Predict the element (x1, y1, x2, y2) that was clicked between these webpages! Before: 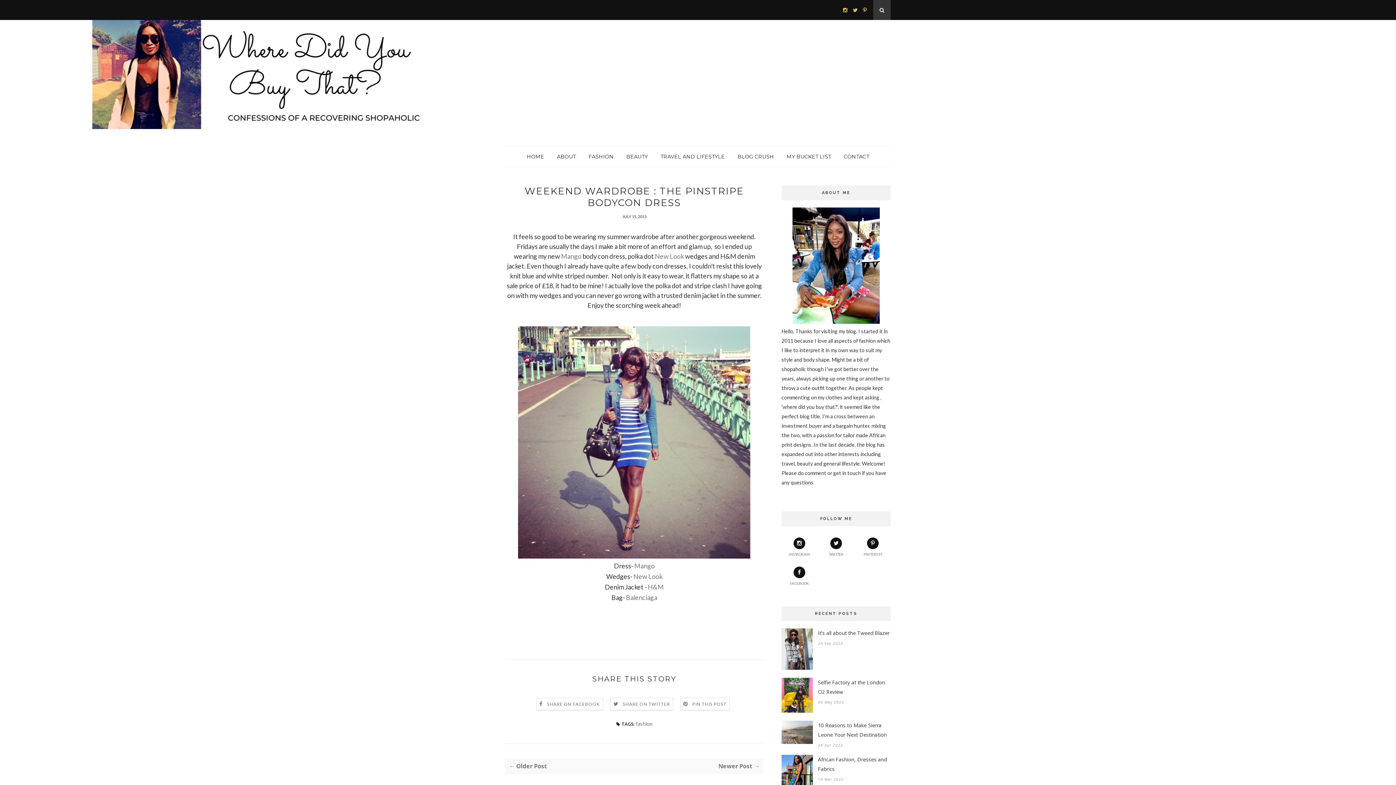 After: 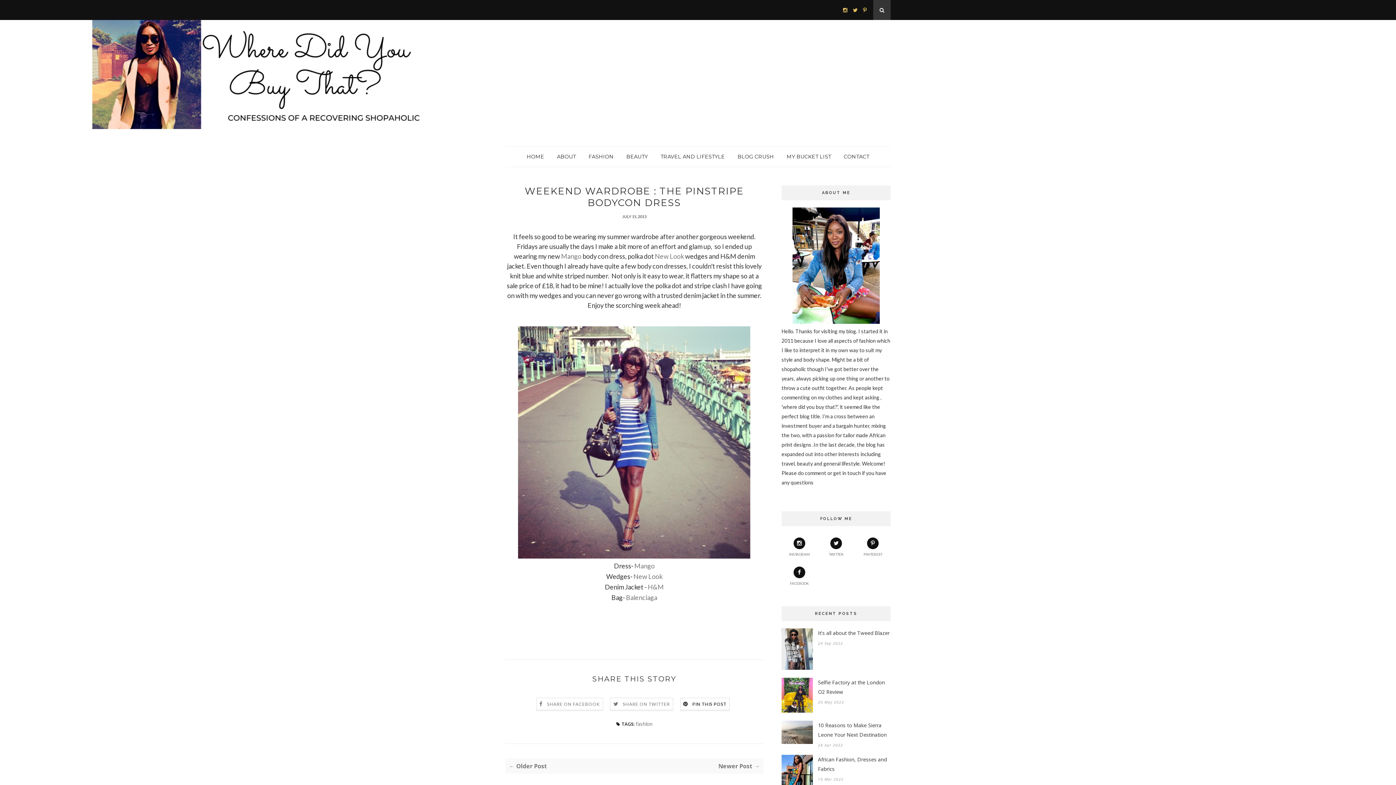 Action: label:  PIN THIS POST bbox: (683, 700, 726, 707)